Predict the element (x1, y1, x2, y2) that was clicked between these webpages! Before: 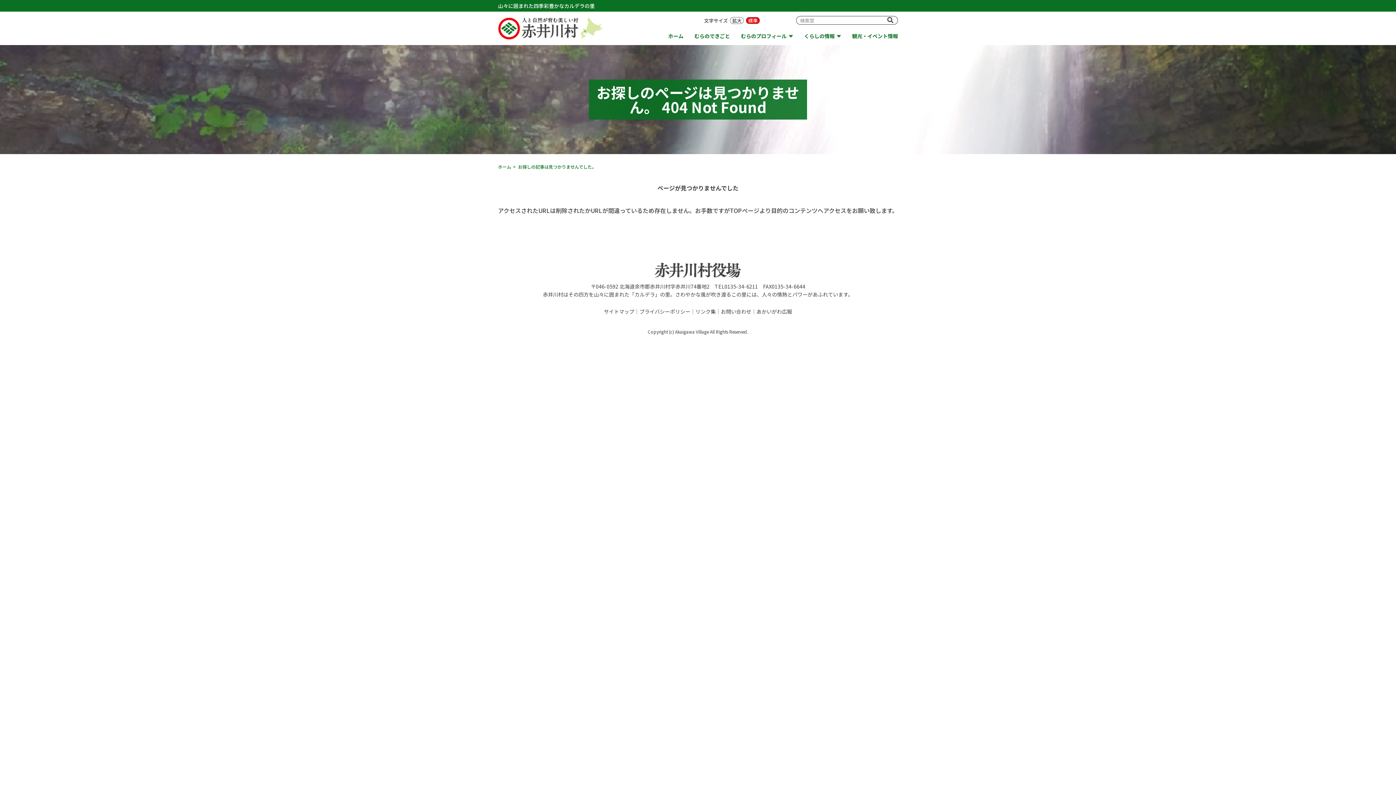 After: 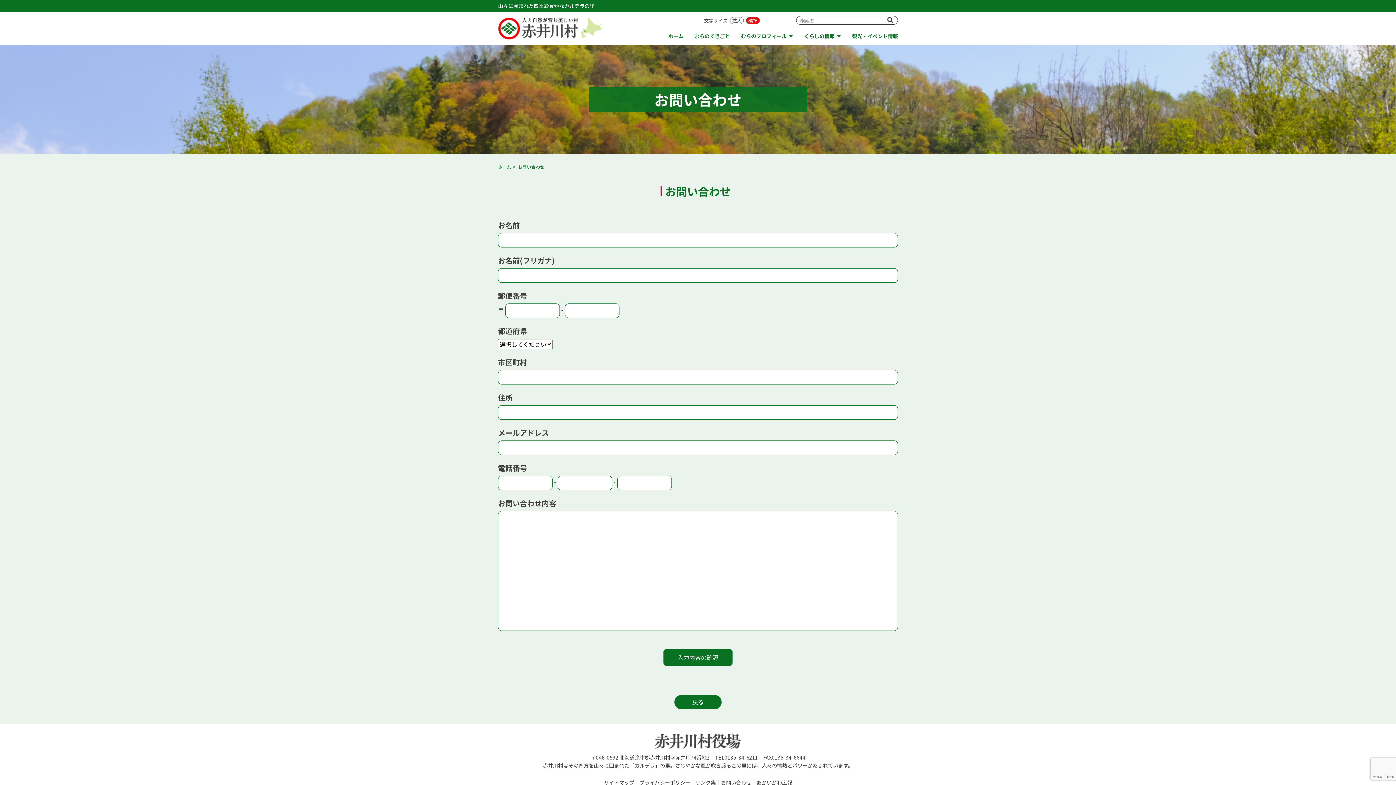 Action: label: お問い合わせ bbox: (721, 308, 751, 315)